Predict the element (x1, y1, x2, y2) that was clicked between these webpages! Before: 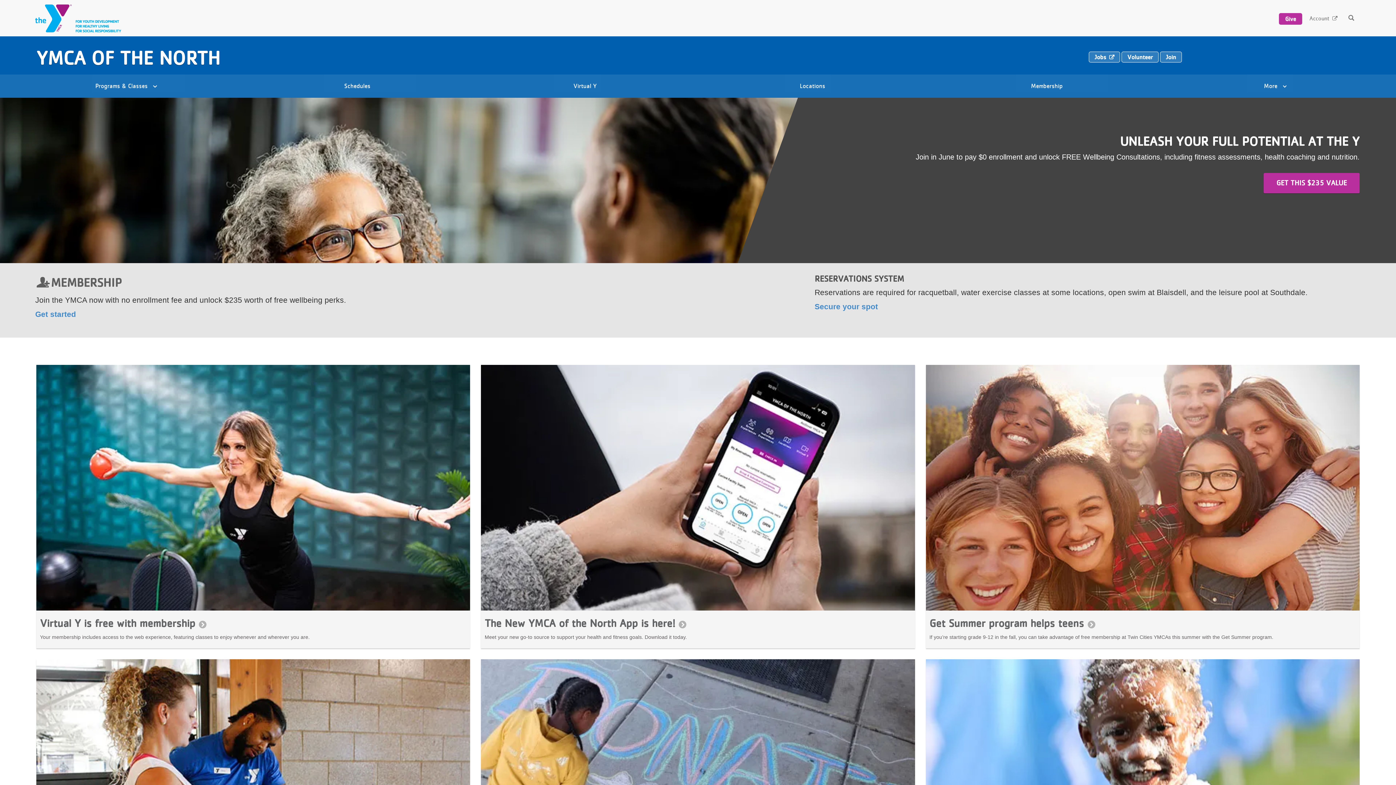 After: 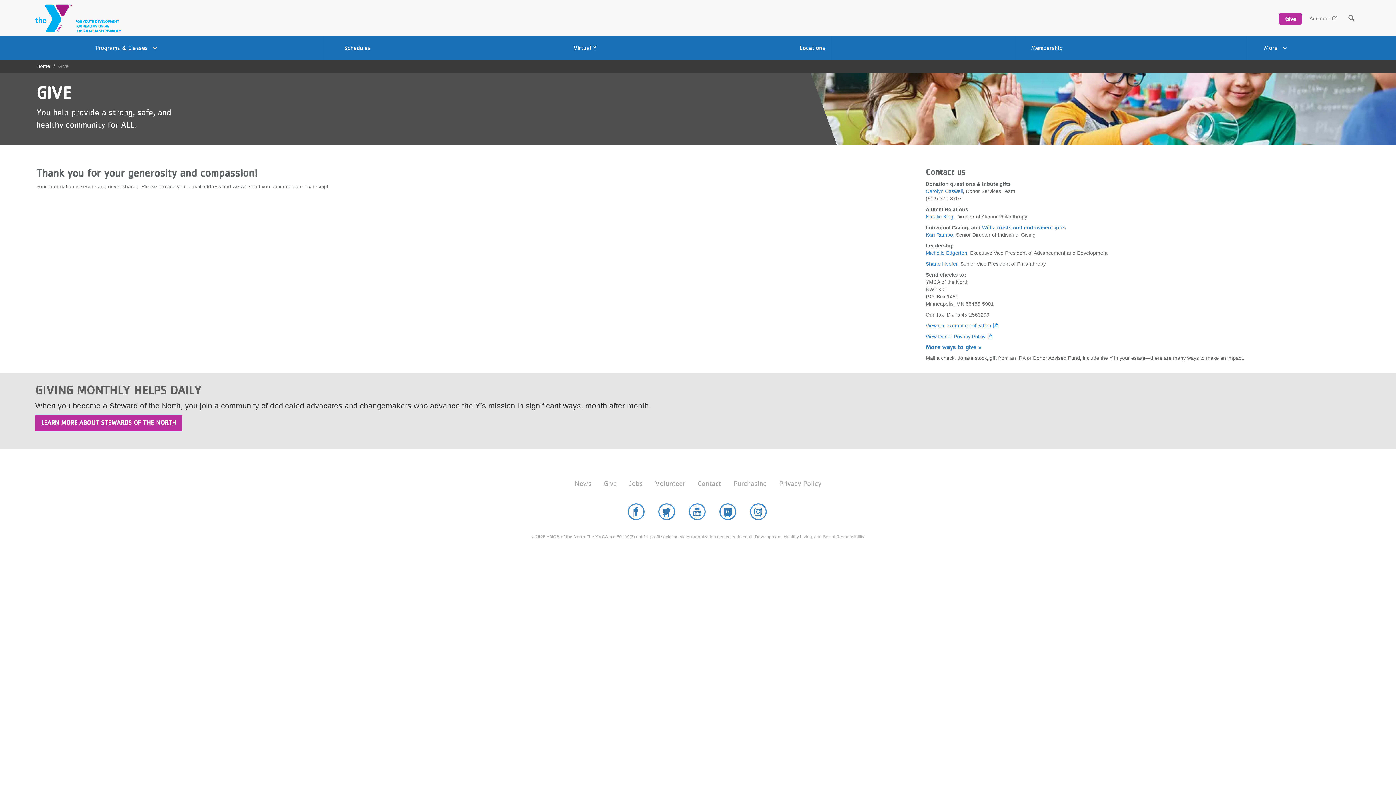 Action: bbox: (1279, 13, 1302, 24) label: Give